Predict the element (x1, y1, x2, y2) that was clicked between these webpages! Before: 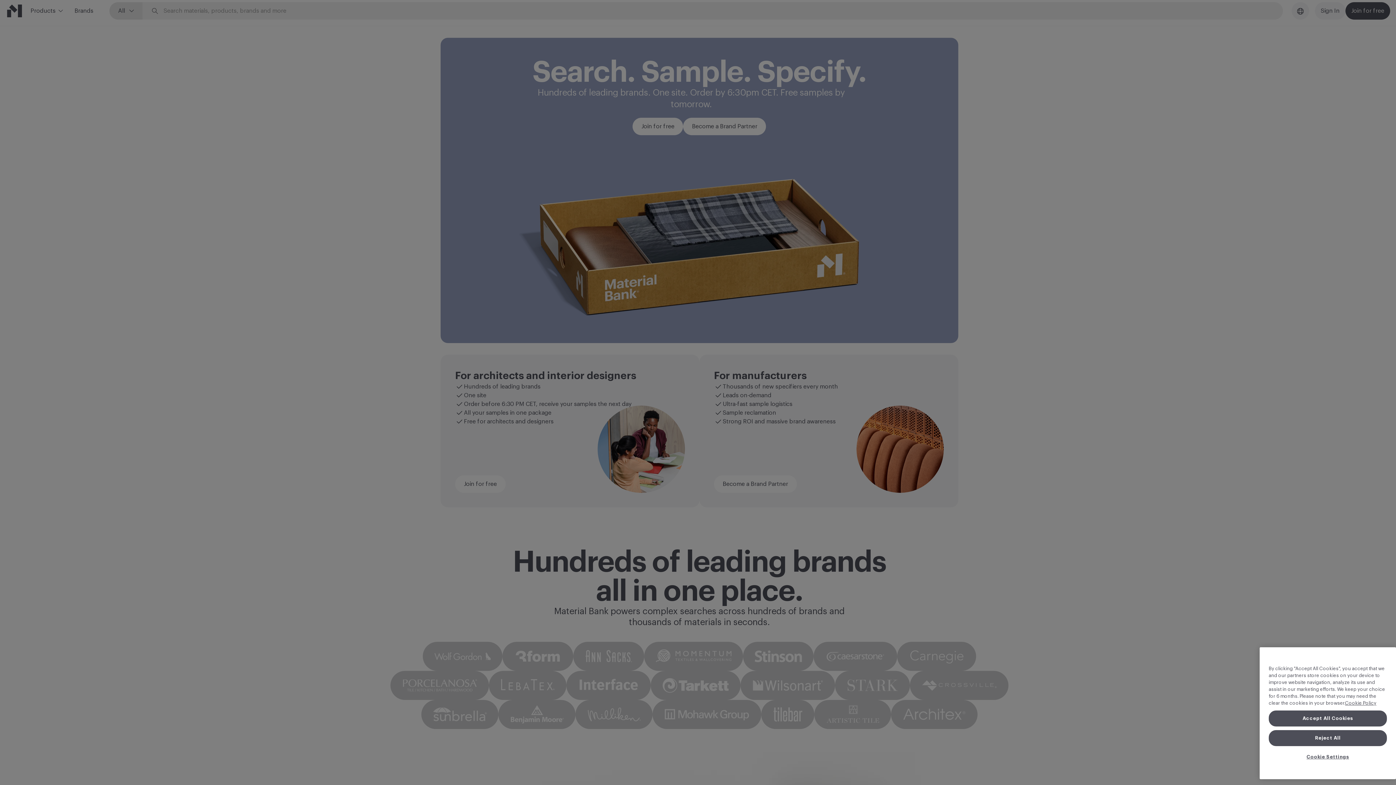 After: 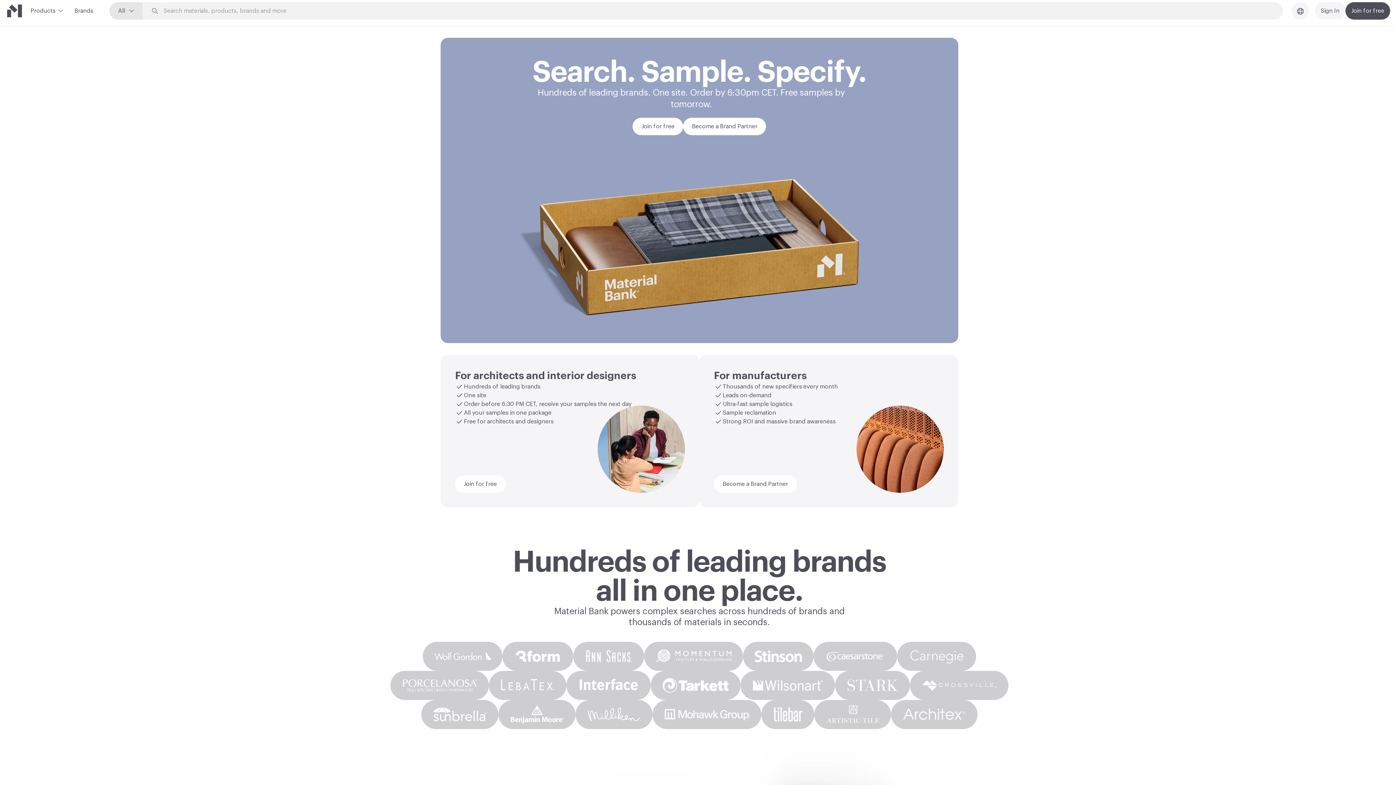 Action: label: Accept All Cookies bbox: (1269, 732, 1387, 748)